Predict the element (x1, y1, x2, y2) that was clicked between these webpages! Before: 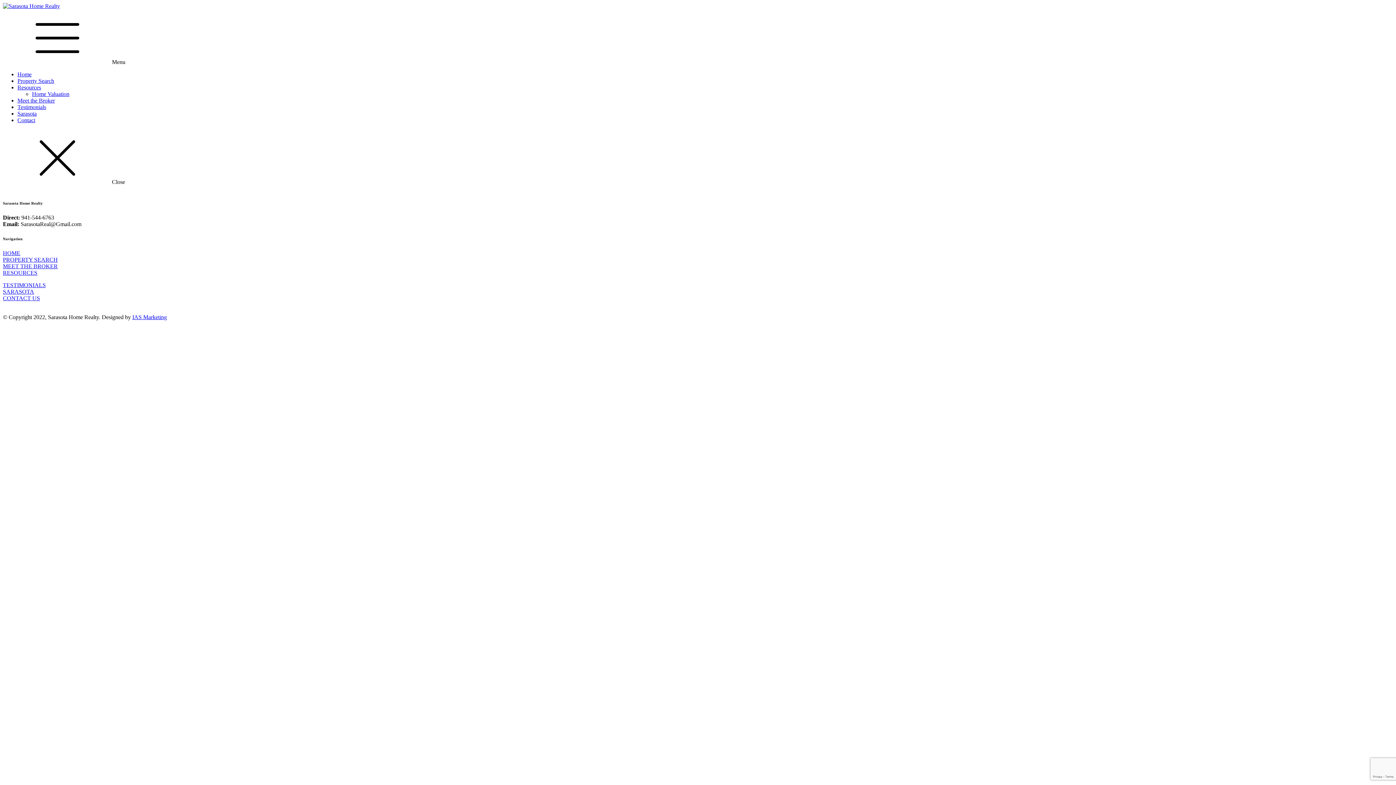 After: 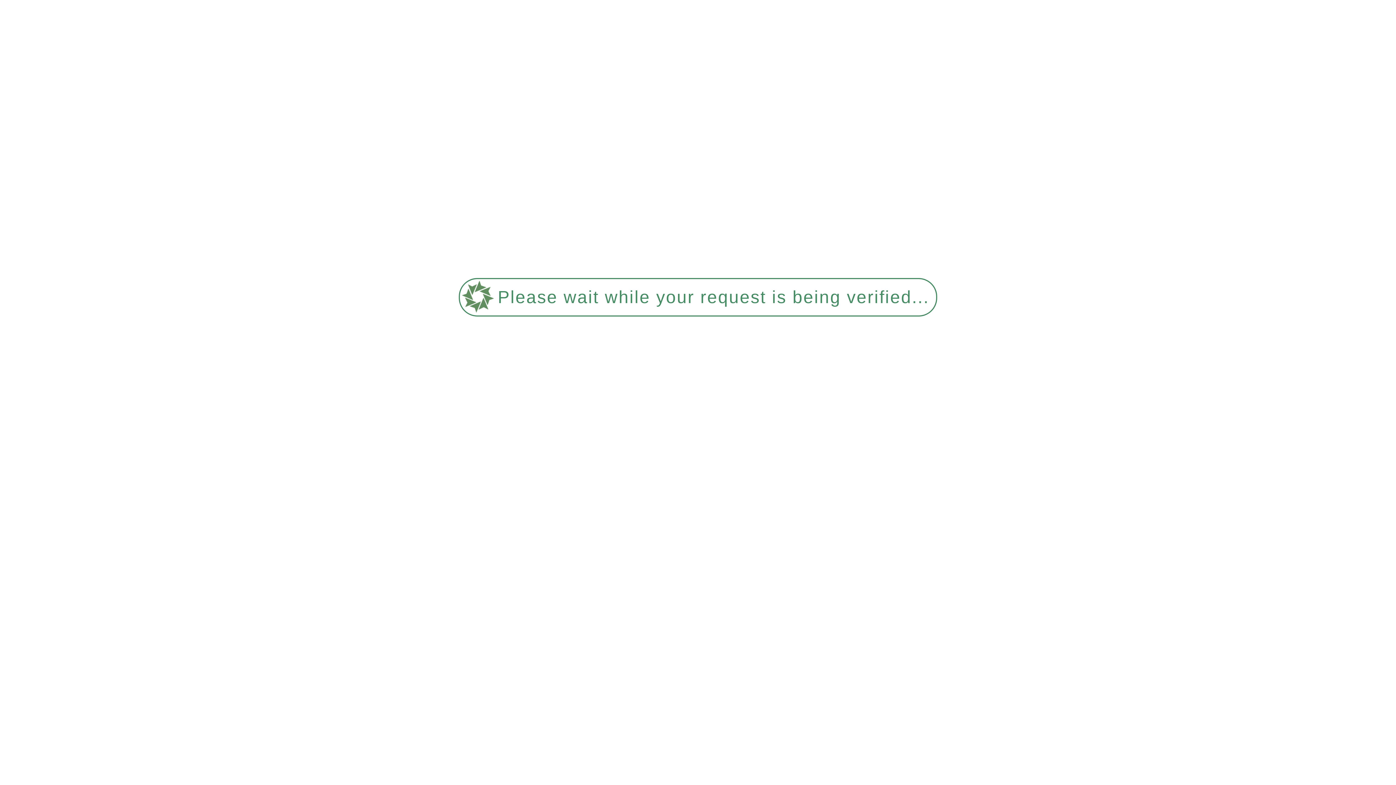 Action: label: CONTACT US bbox: (2, 295, 40, 301)